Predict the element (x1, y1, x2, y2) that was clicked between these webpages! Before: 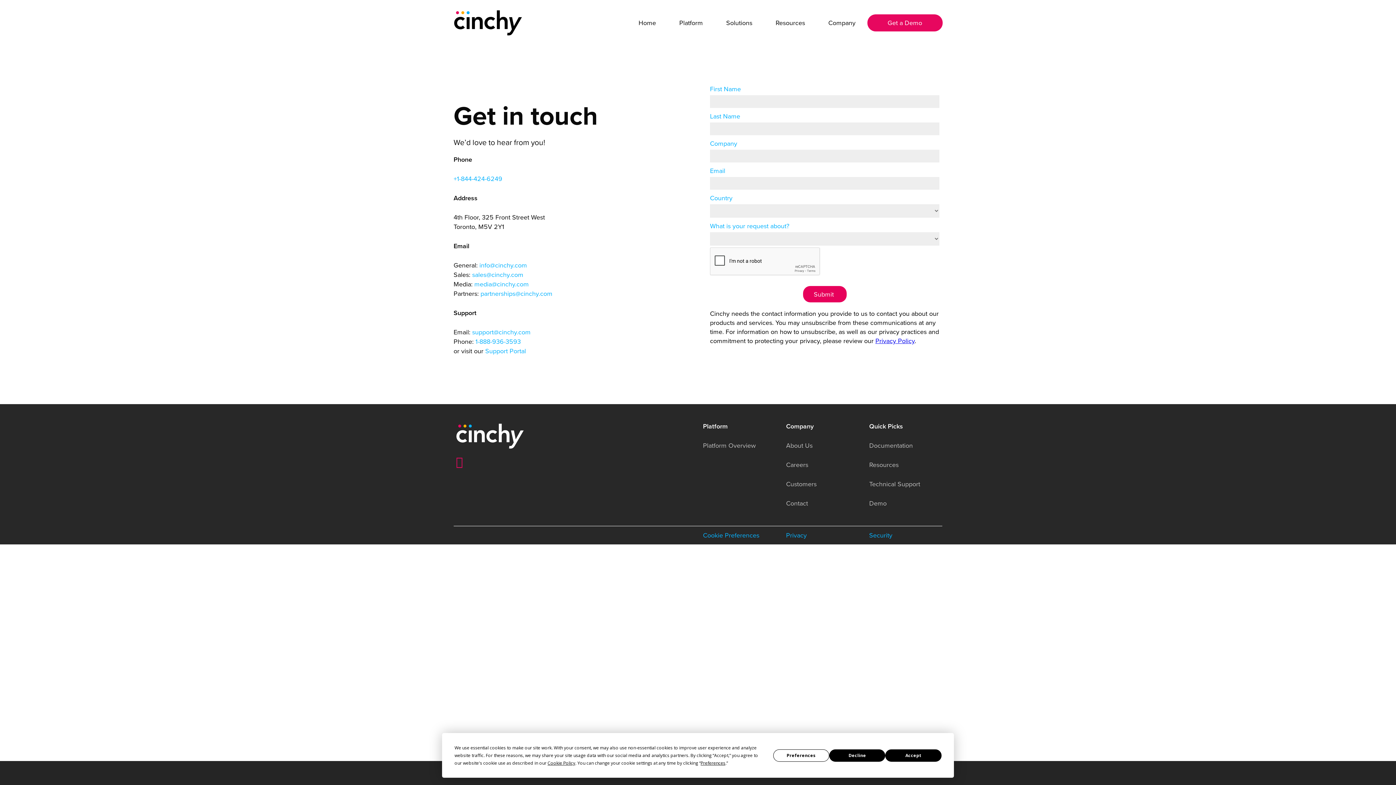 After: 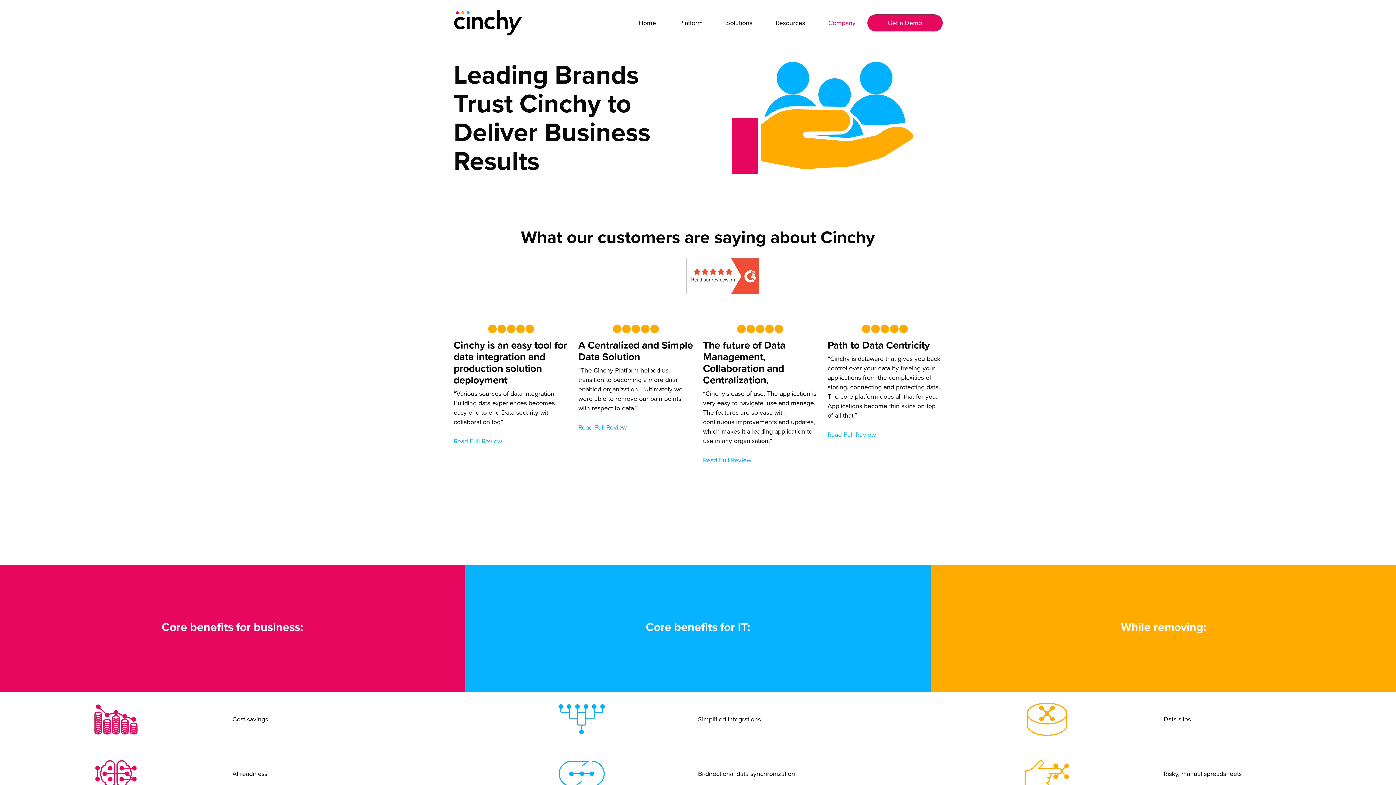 Action: bbox: (786, 479, 816, 489) label: Customers